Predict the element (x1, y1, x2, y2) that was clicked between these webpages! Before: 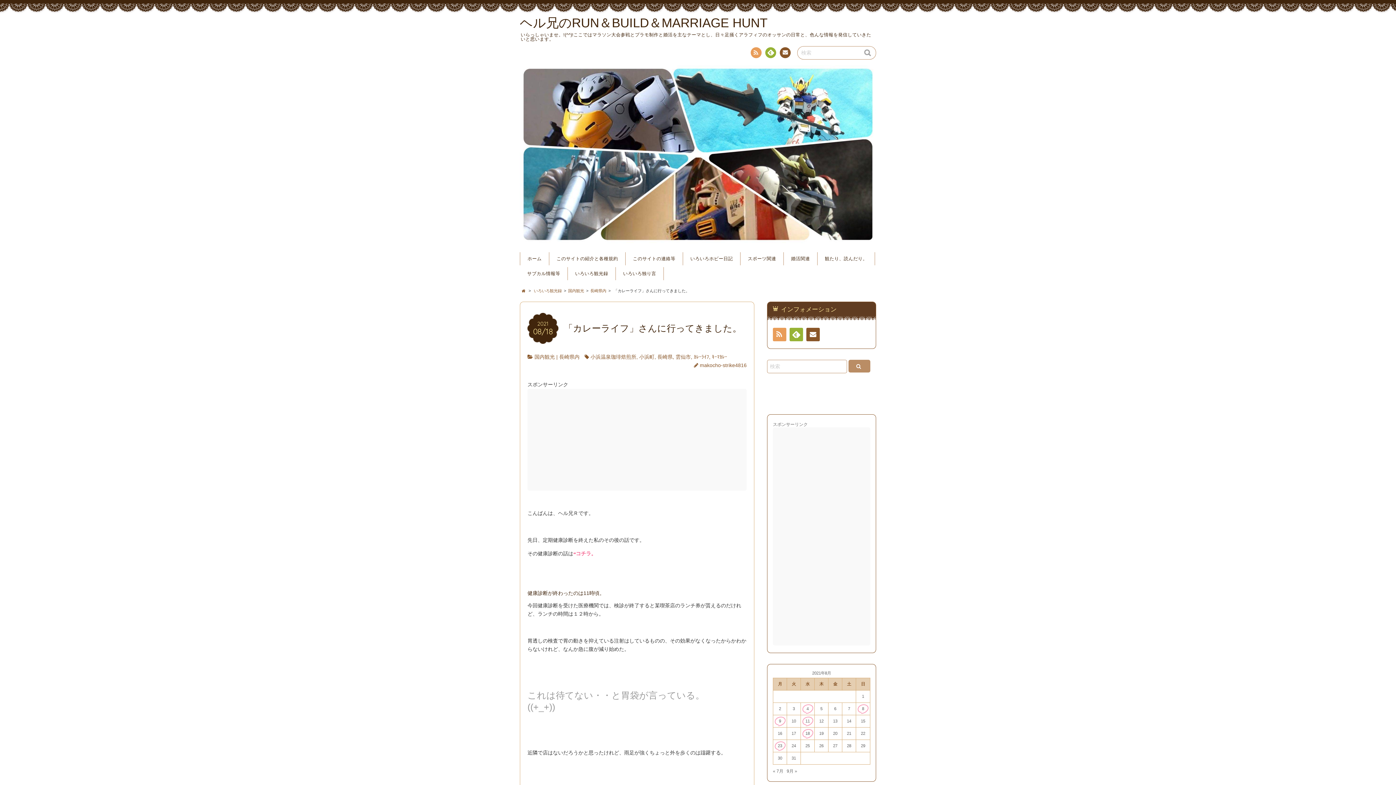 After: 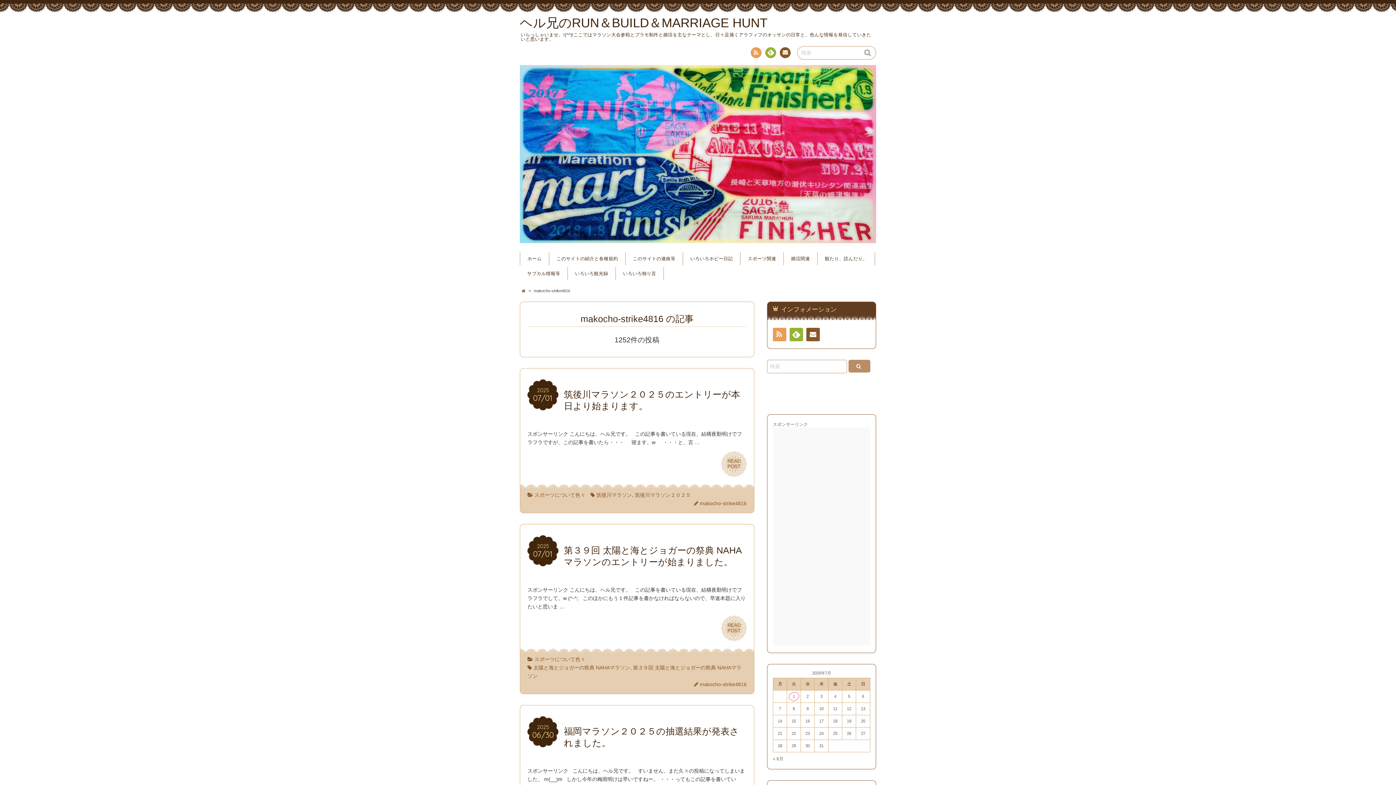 Action: label: makocho-strike4816 bbox: (694, 362, 746, 368)